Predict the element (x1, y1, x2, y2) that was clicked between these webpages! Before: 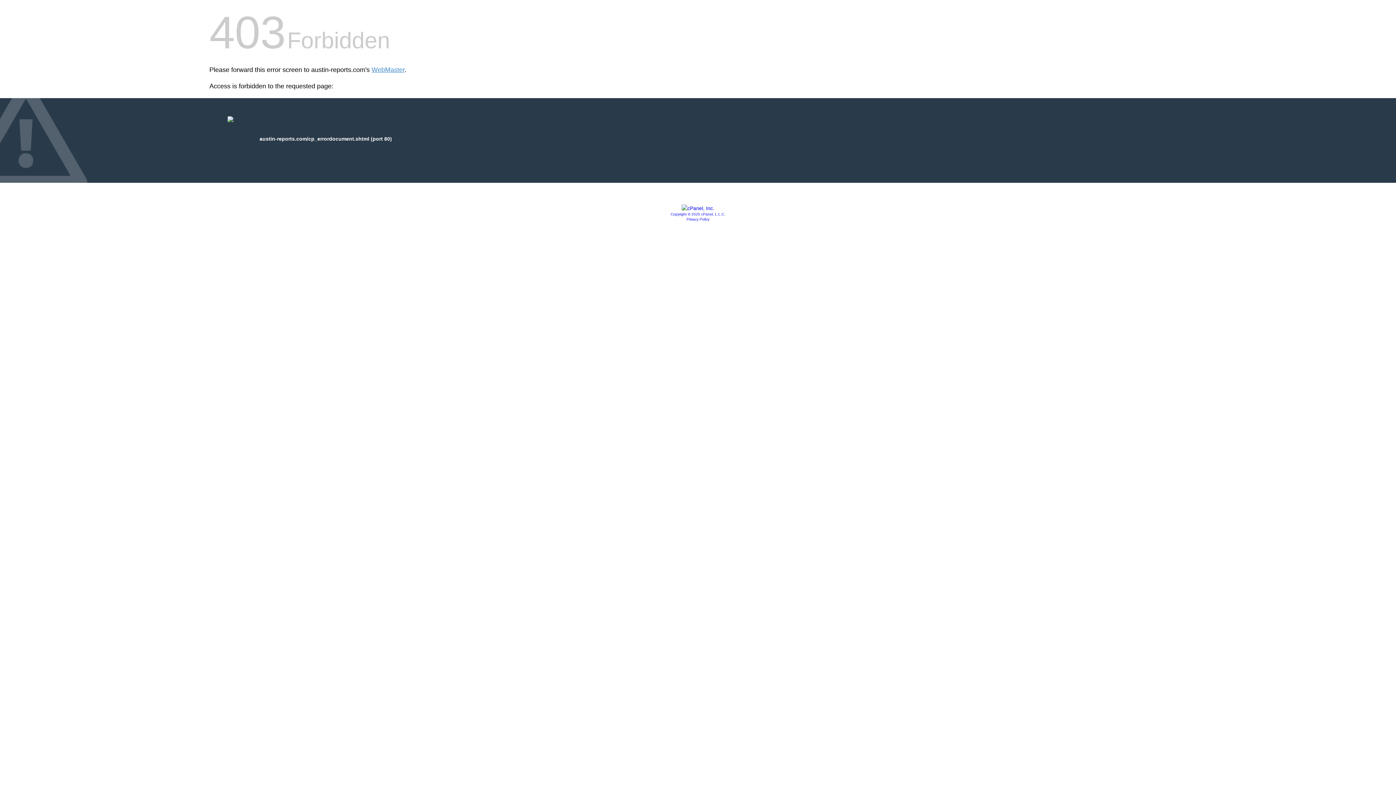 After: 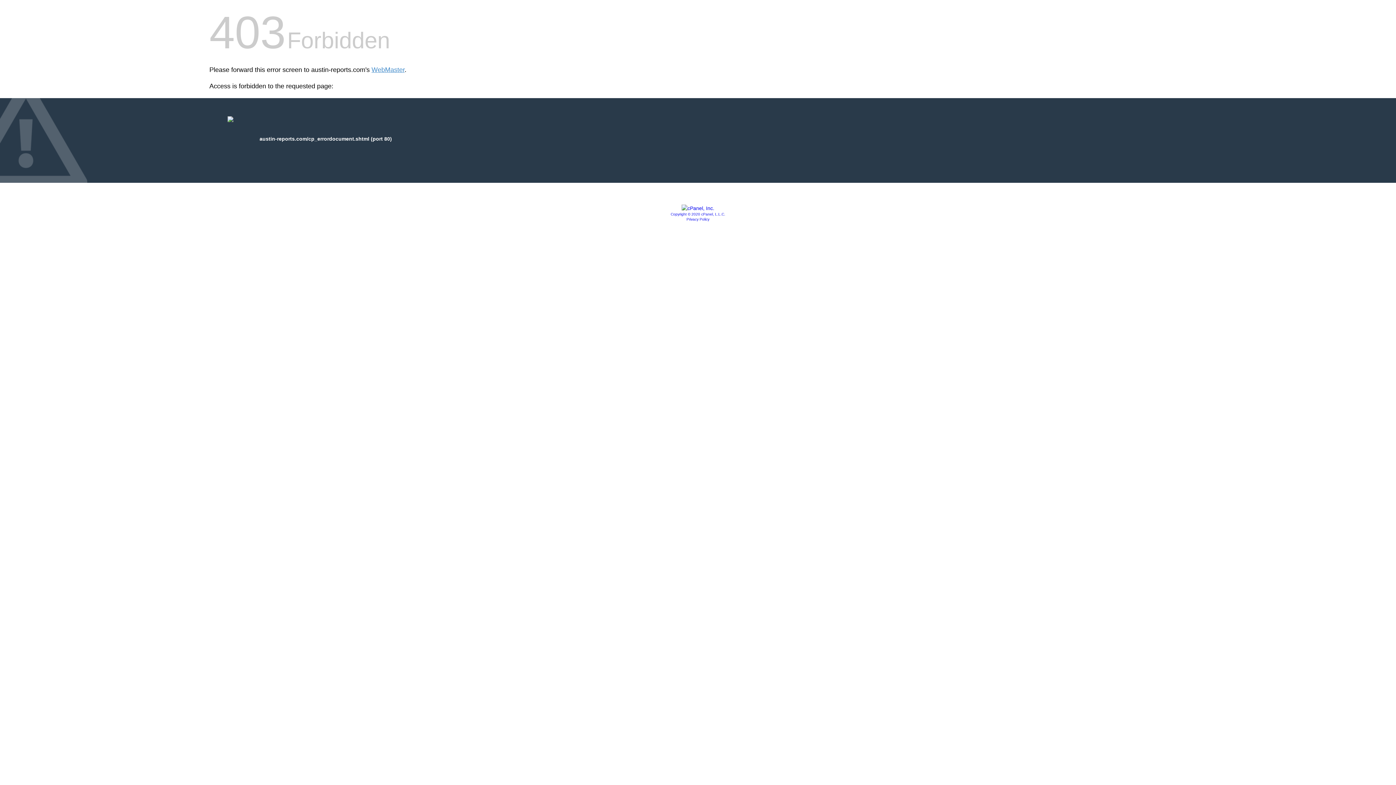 Action: bbox: (686, 217, 709, 221) label: Privacy Policy